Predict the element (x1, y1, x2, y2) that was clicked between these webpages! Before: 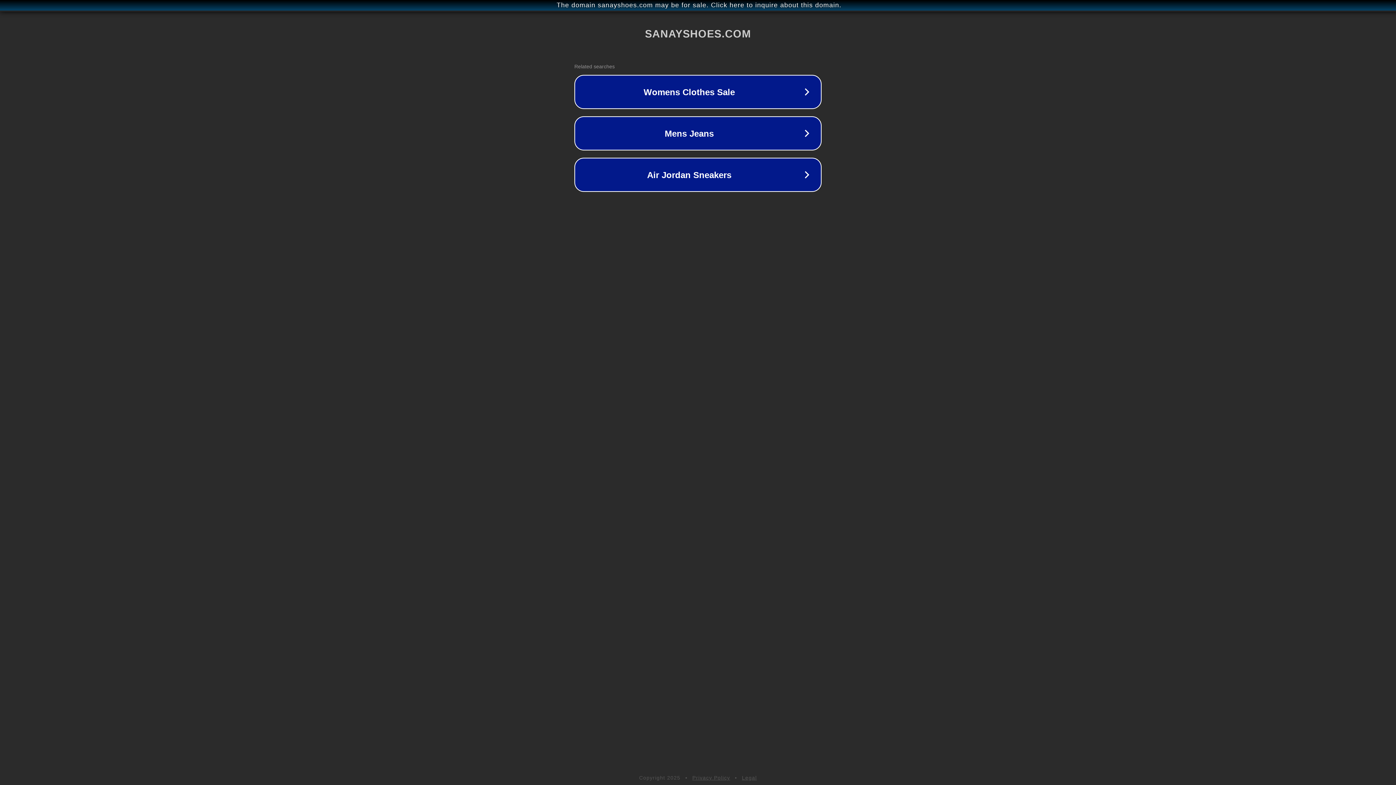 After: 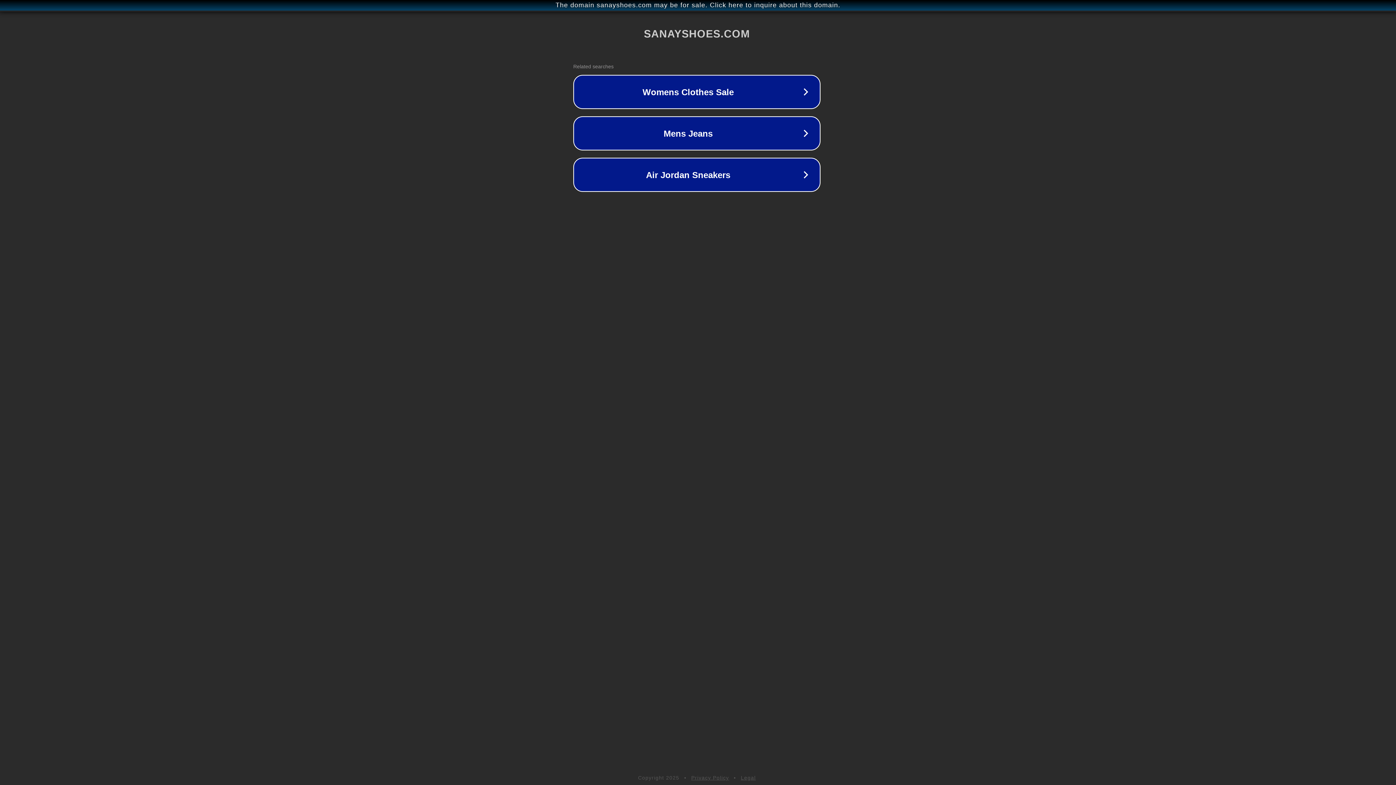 Action: label: The domain sanayshoes.com may be for sale. Click here to inquire about this domain. bbox: (1, 1, 1397, 9)